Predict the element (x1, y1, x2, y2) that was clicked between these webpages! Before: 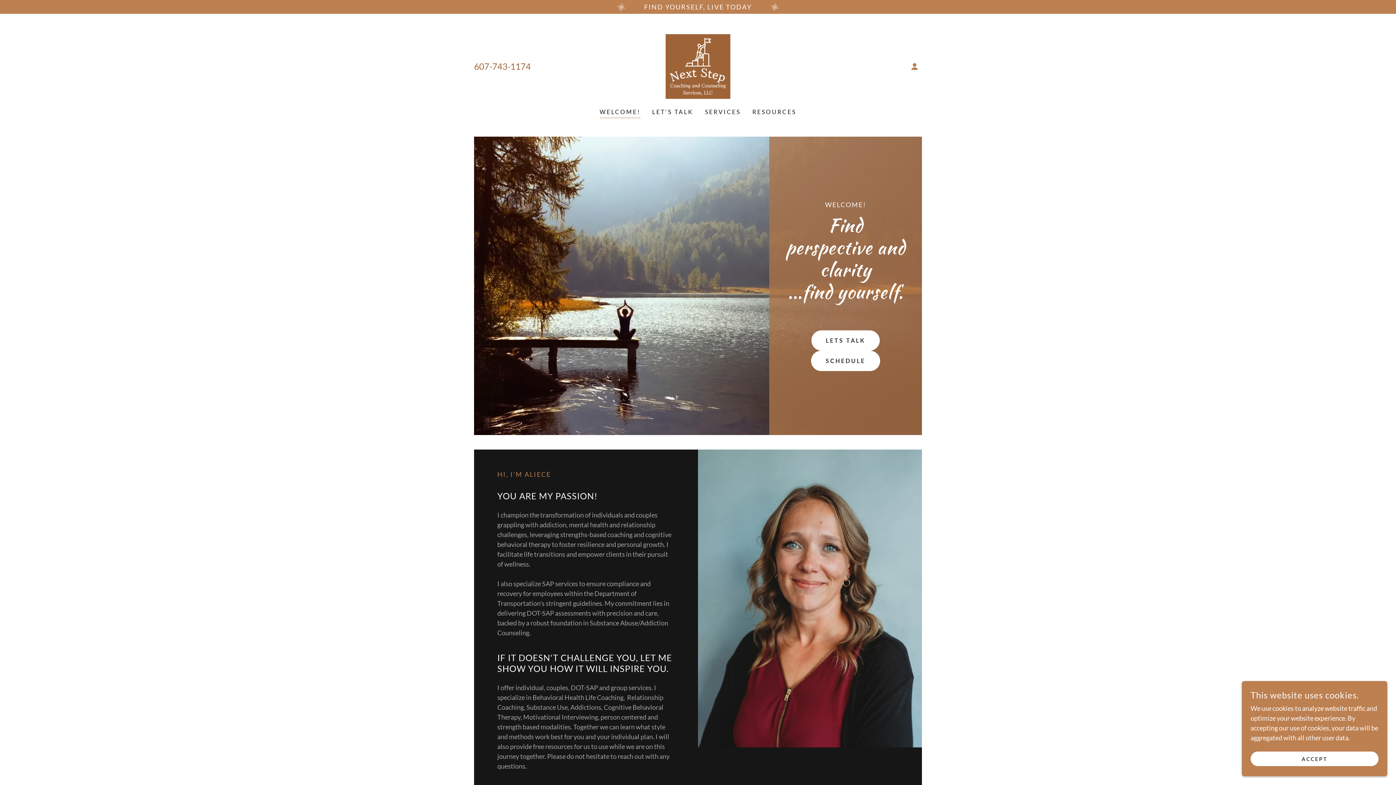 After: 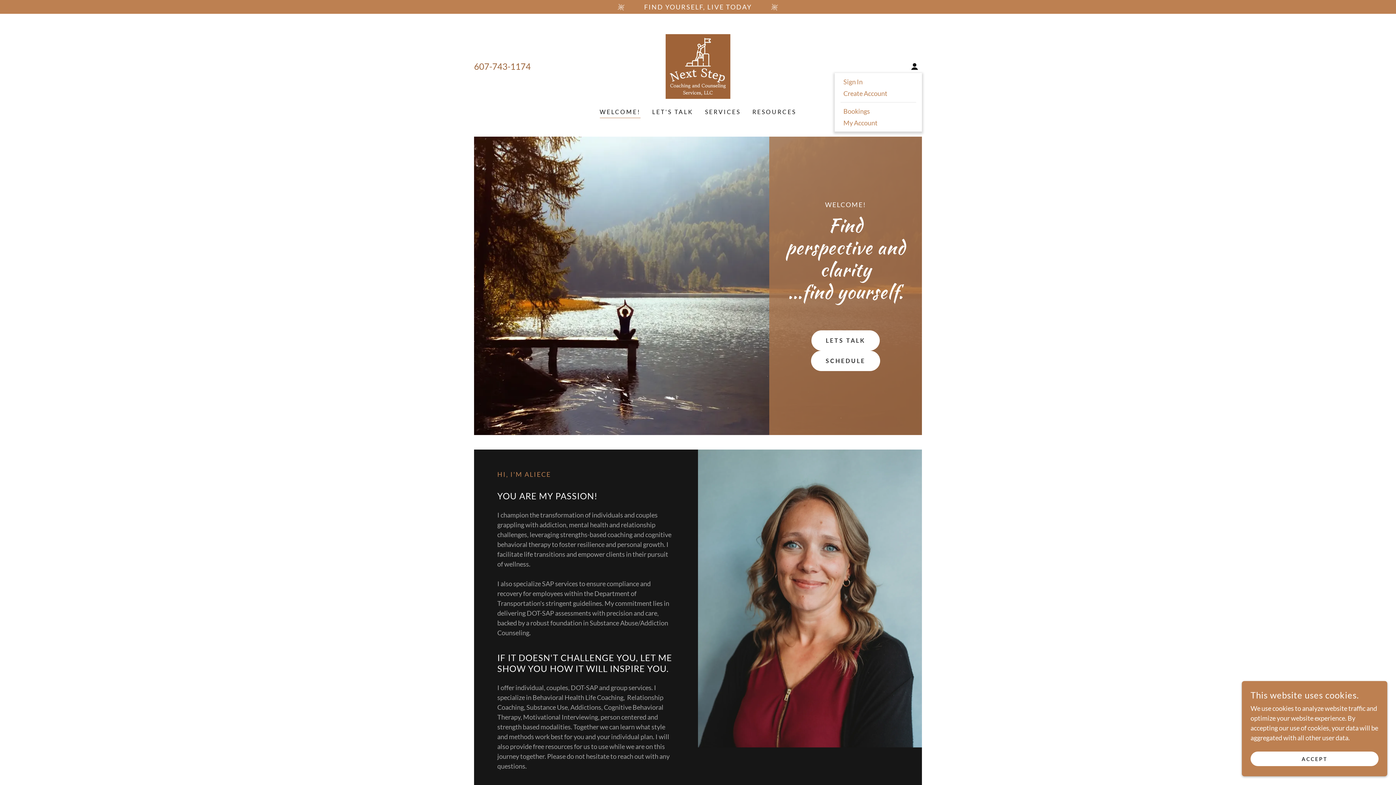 Action: bbox: (907, 59, 922, 73)